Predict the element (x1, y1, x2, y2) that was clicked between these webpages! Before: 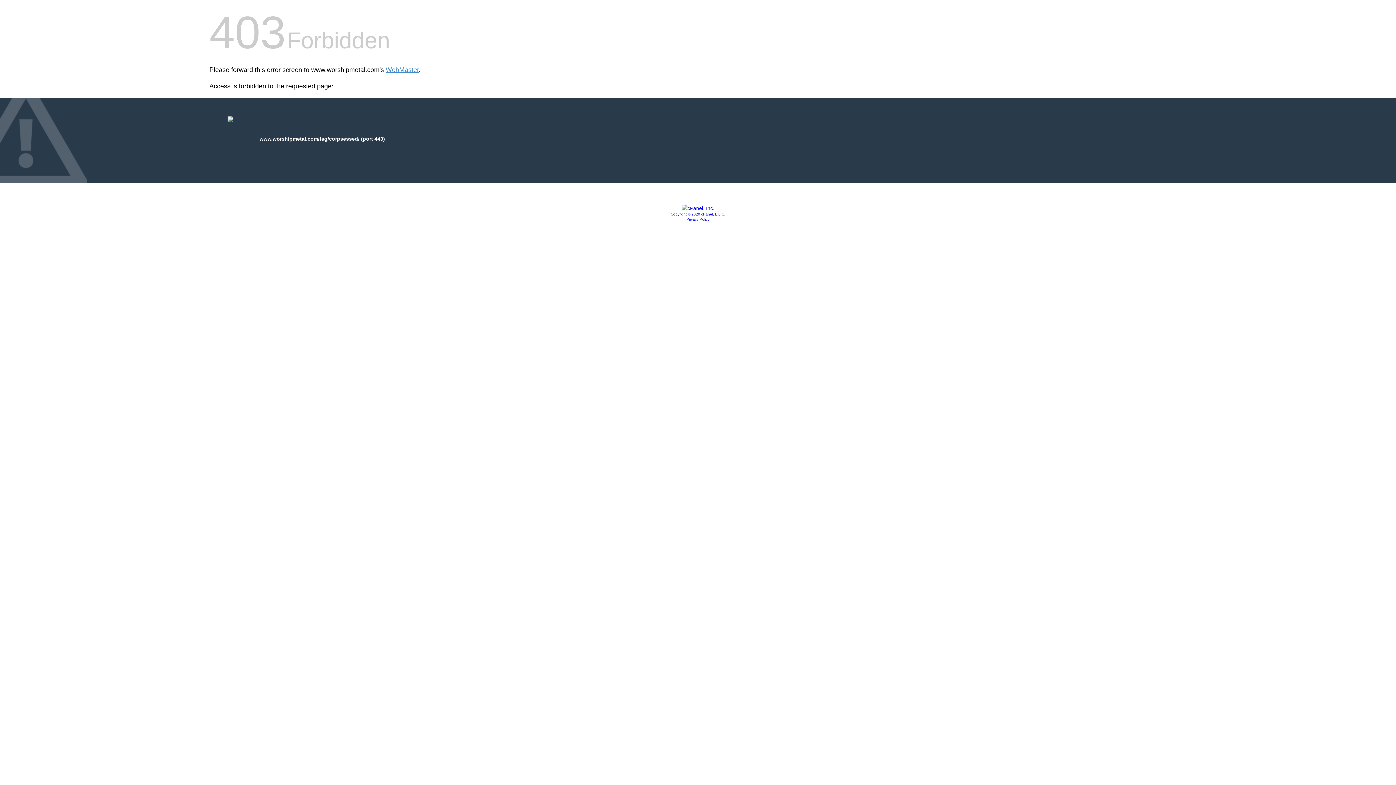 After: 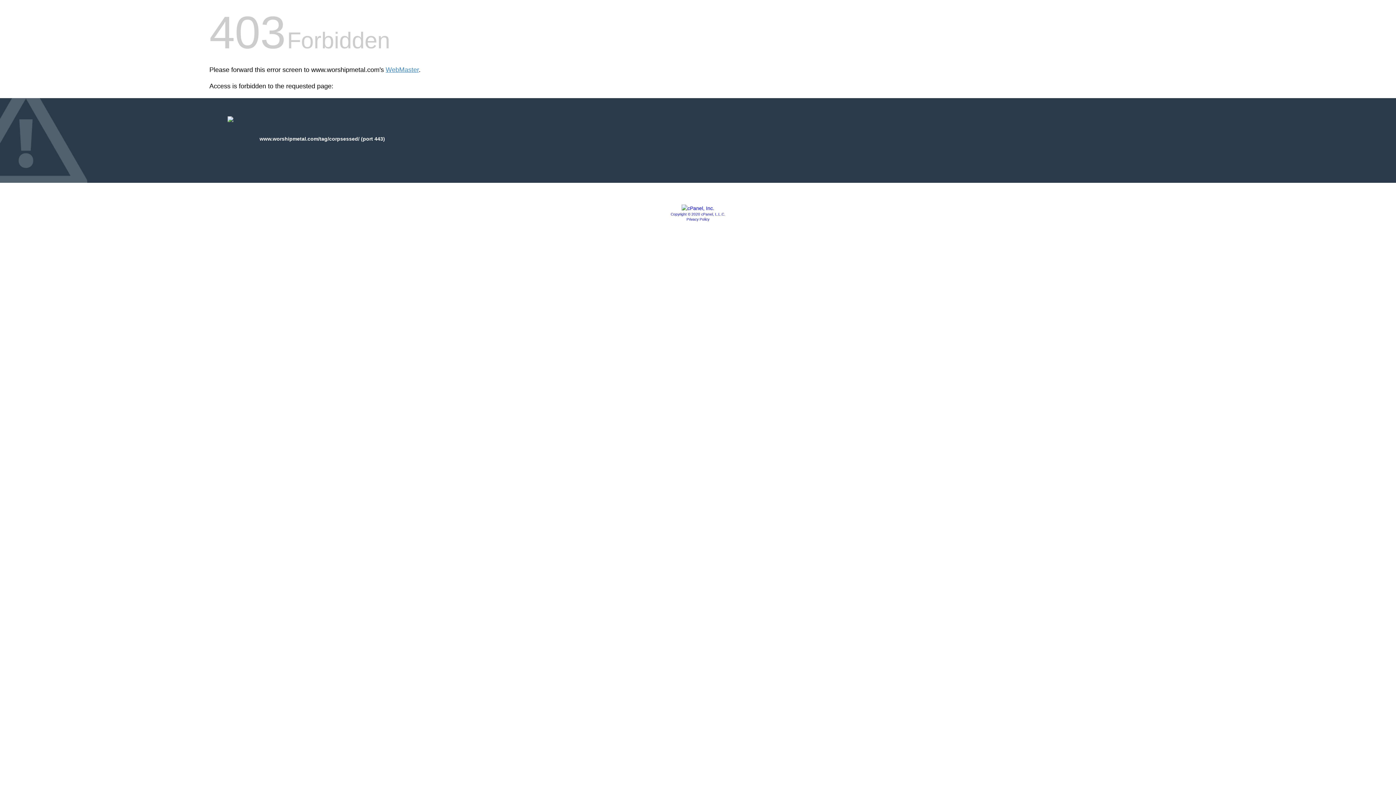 Action: bbox: (681, 205, 714, 211)